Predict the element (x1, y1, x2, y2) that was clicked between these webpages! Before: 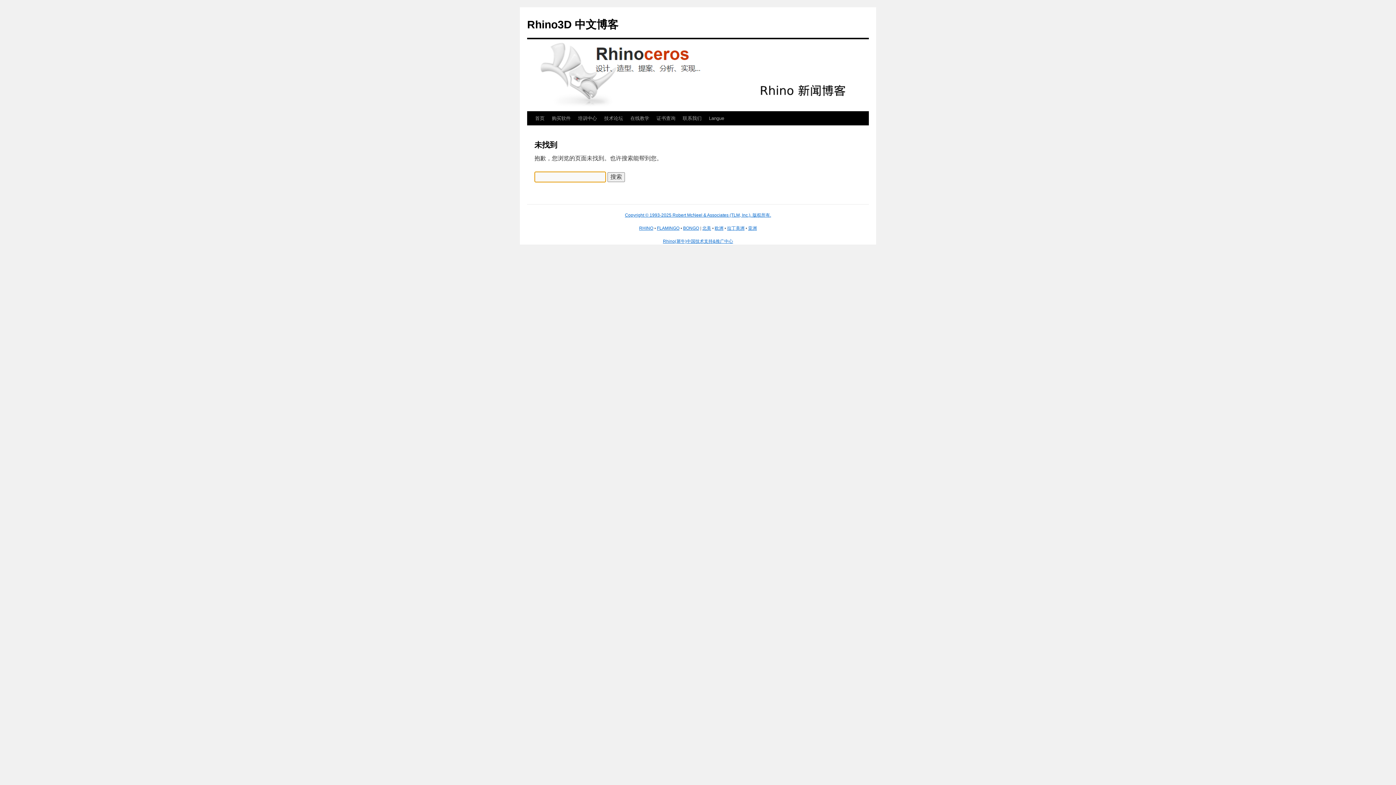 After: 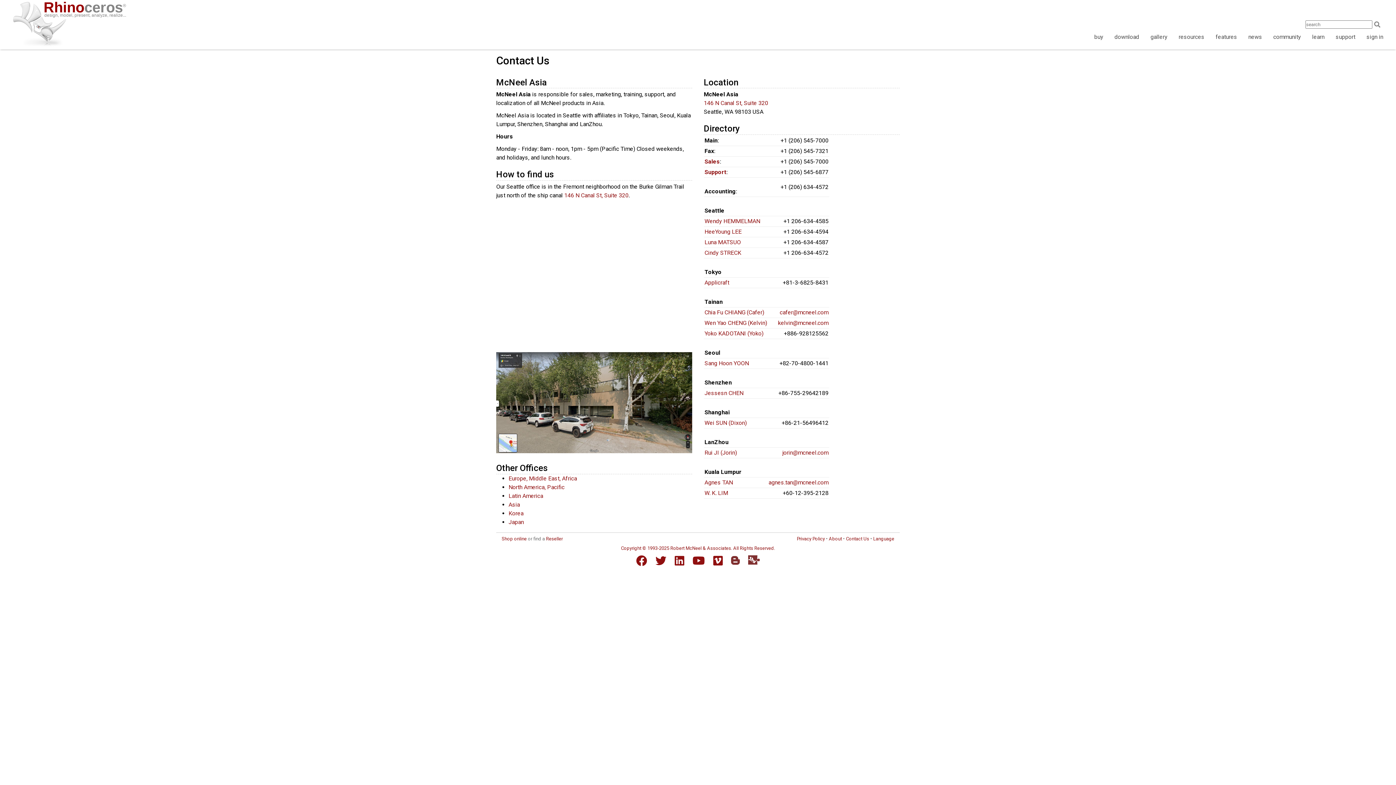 Action: bbox: (748, 225, 757, 230) label: 亚洲